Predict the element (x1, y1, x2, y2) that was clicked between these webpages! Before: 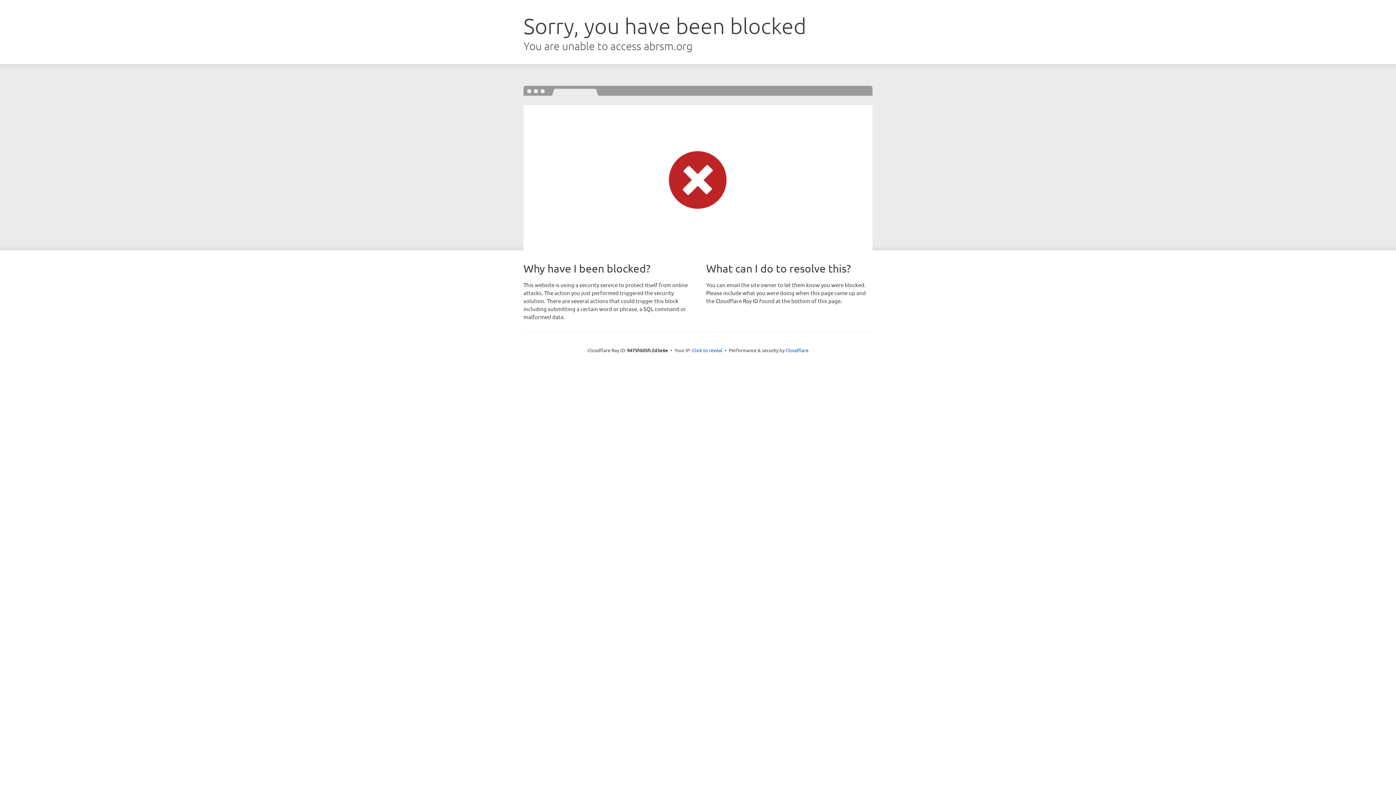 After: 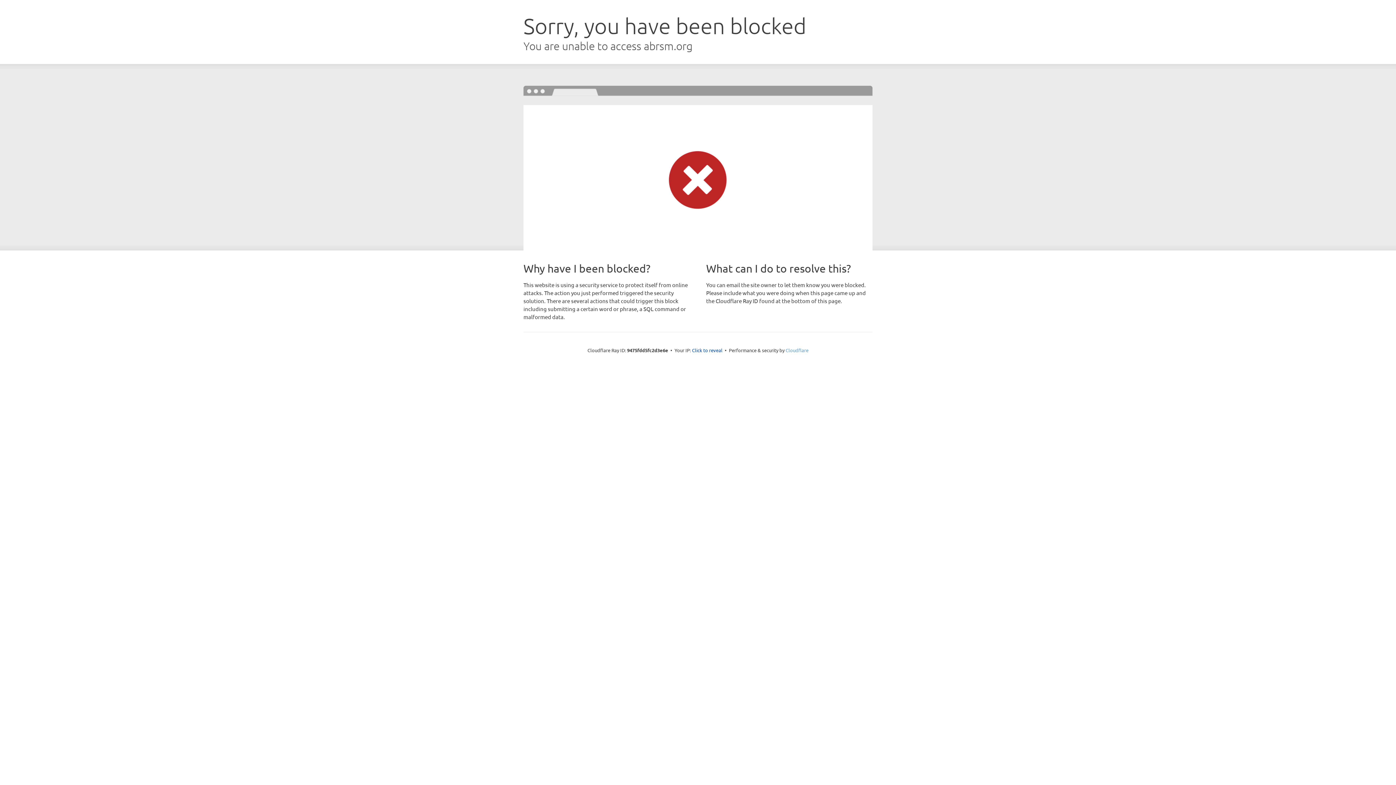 Action: bbox: (785, 347, 808, 353) label: Cloudflare